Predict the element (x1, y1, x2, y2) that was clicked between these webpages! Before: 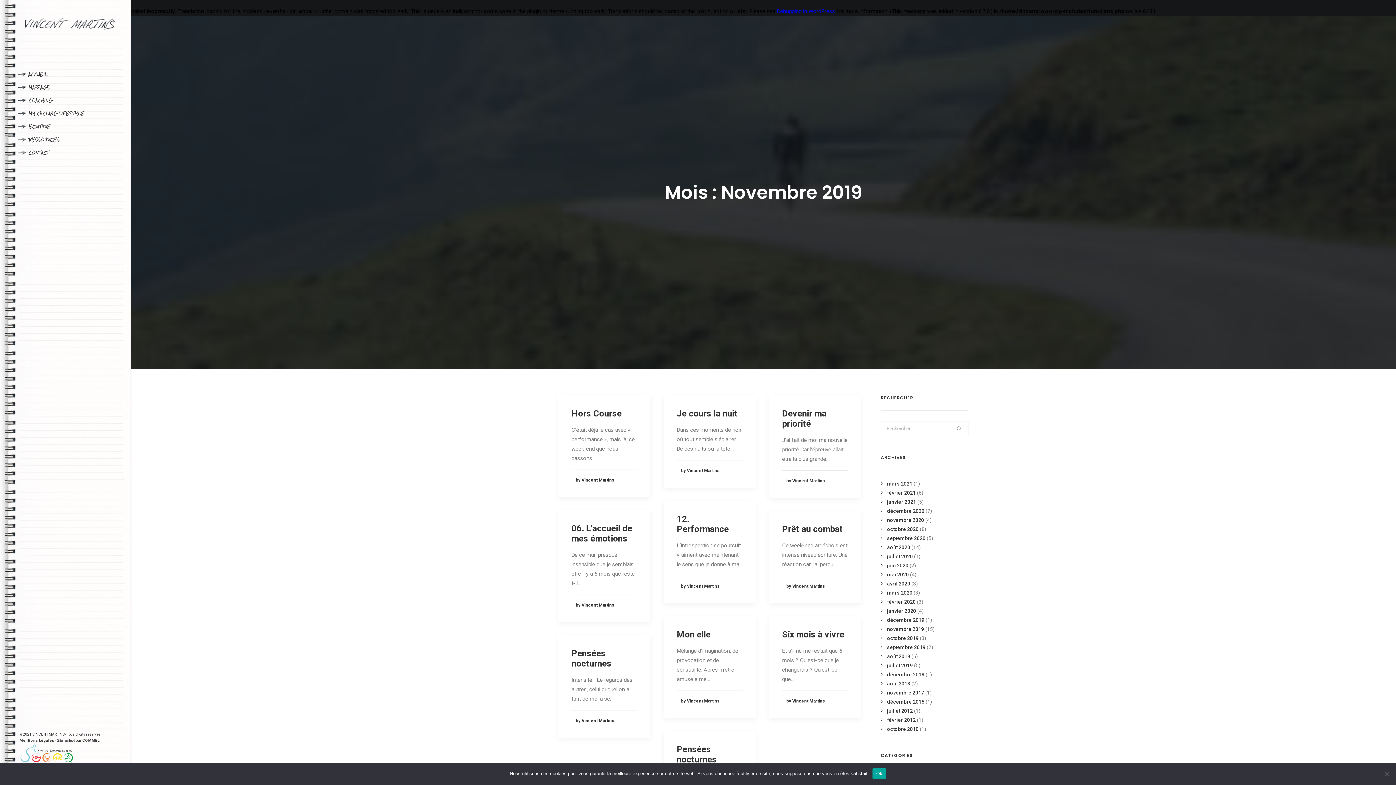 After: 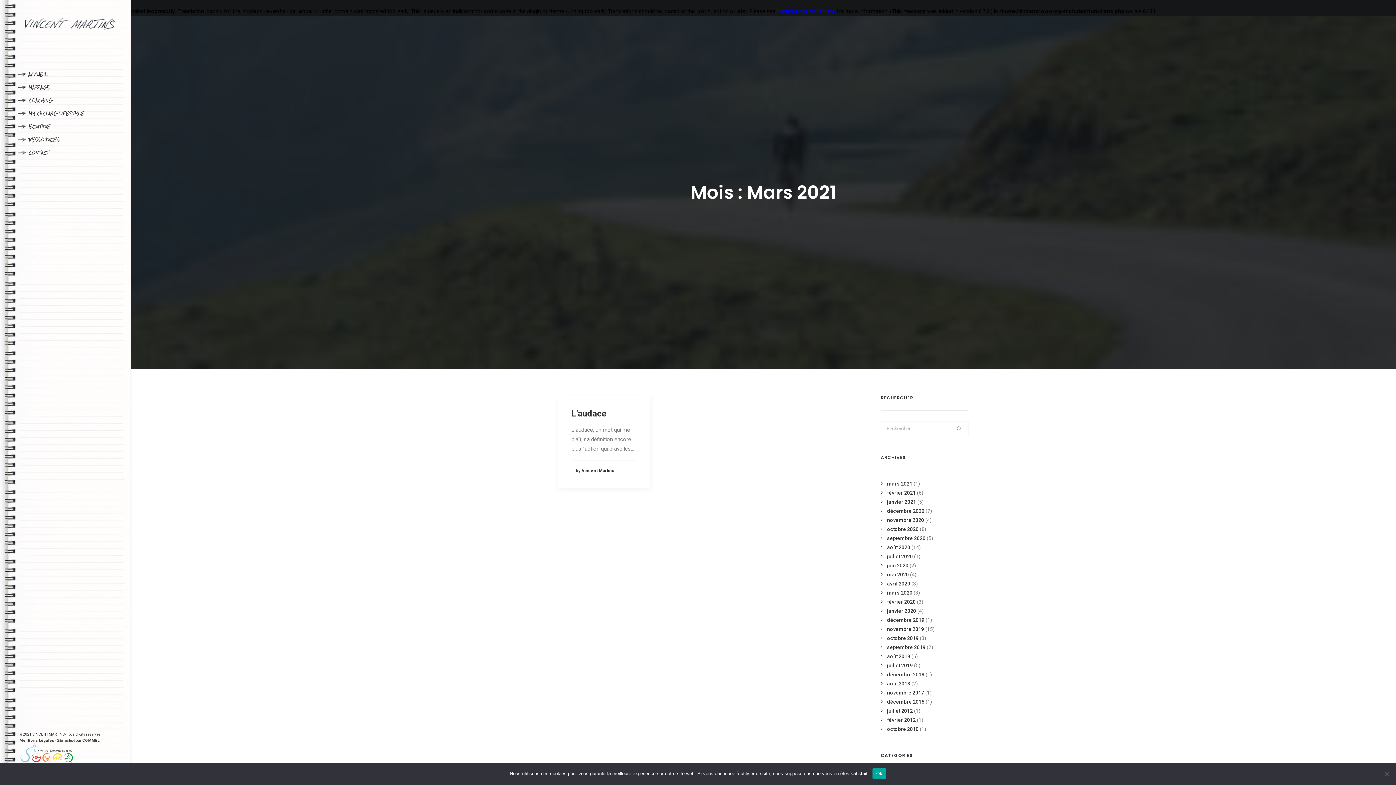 Action: bbox: (881, 481, 912, 486) label: mars 2021